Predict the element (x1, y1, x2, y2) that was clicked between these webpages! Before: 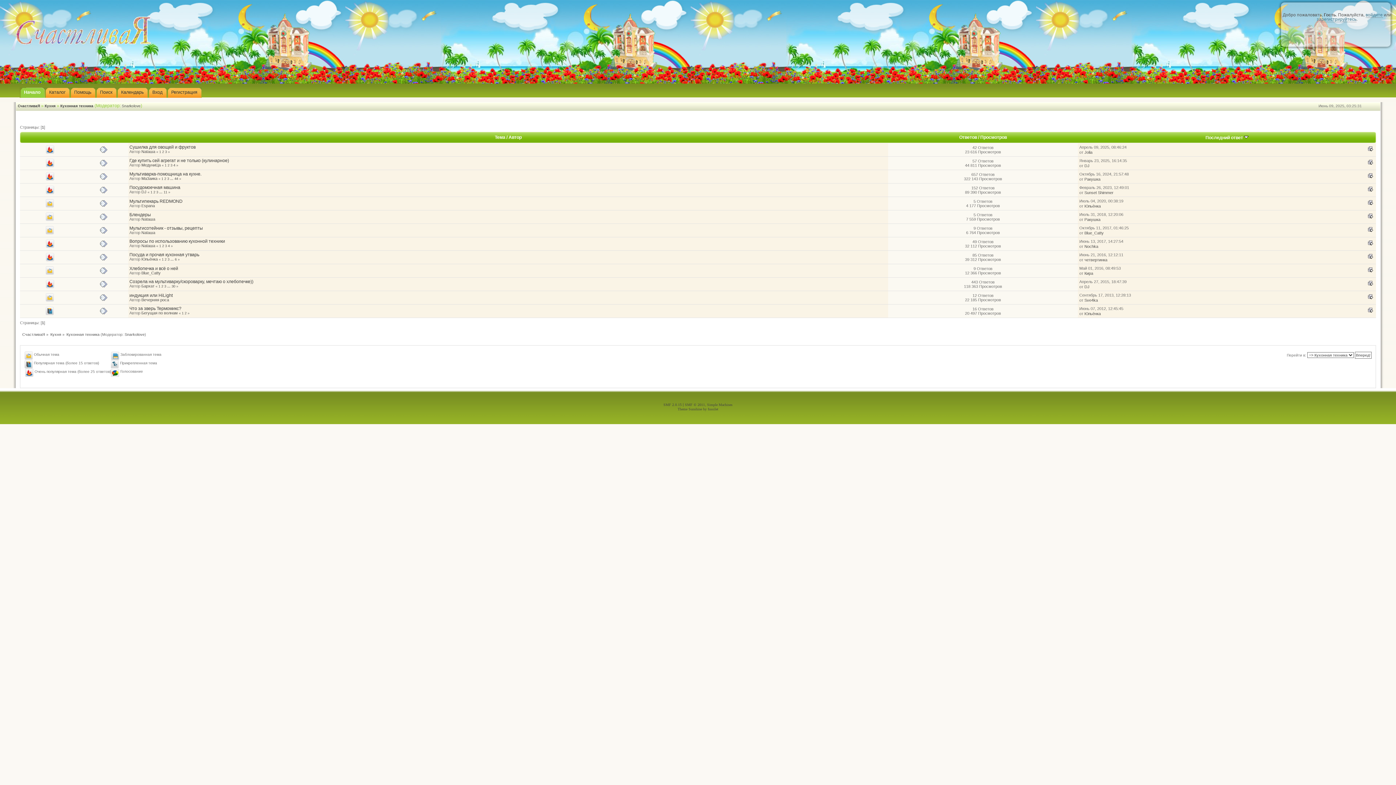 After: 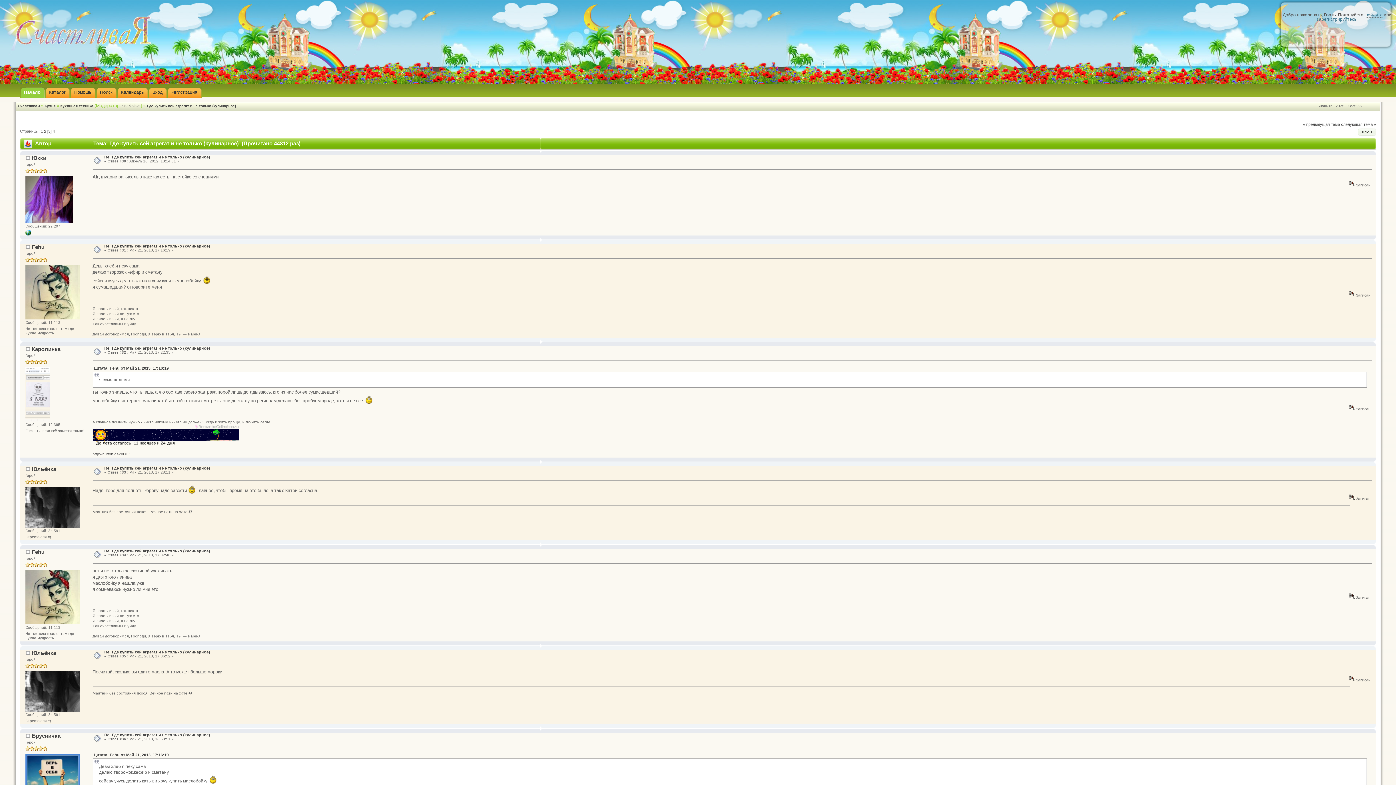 Action: label: 3 bbox: (170, 163, 172, 167)